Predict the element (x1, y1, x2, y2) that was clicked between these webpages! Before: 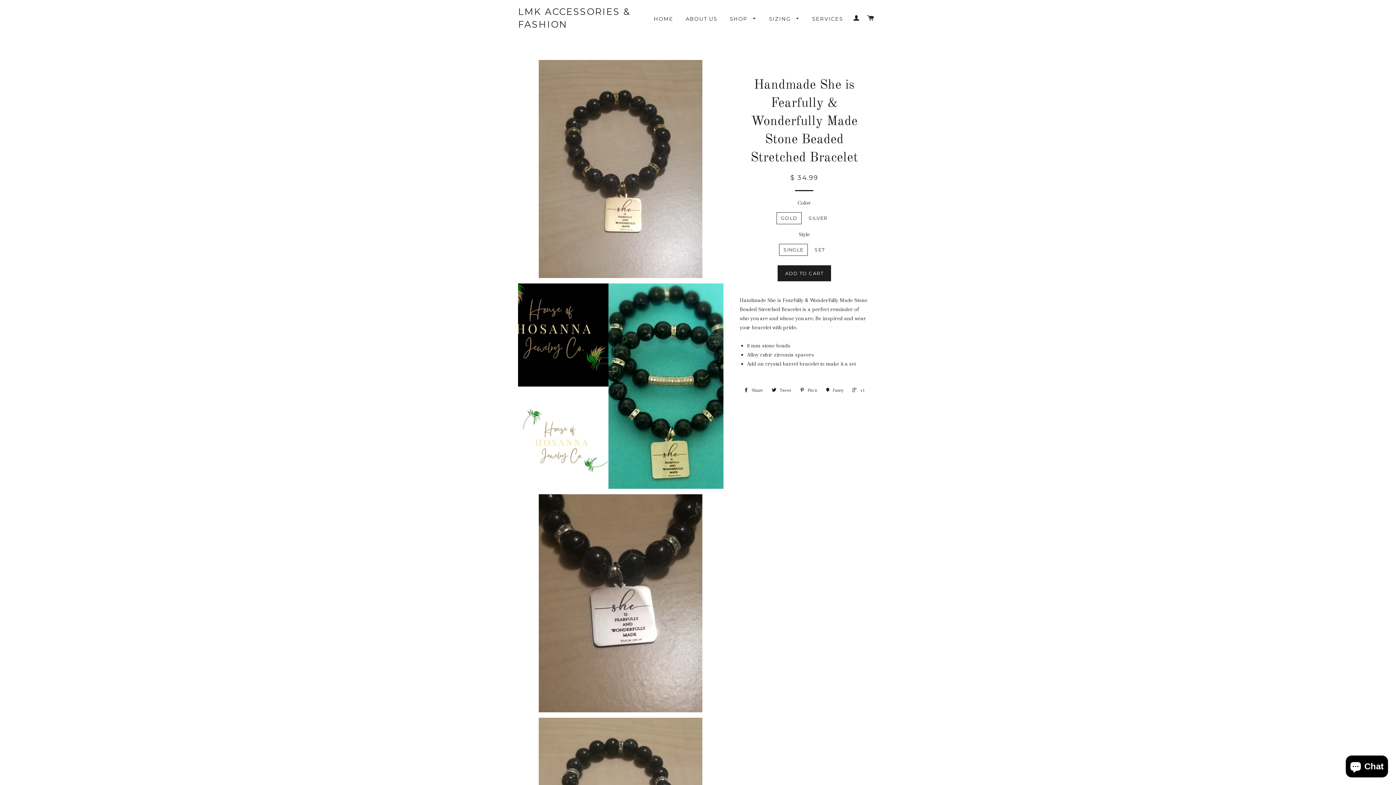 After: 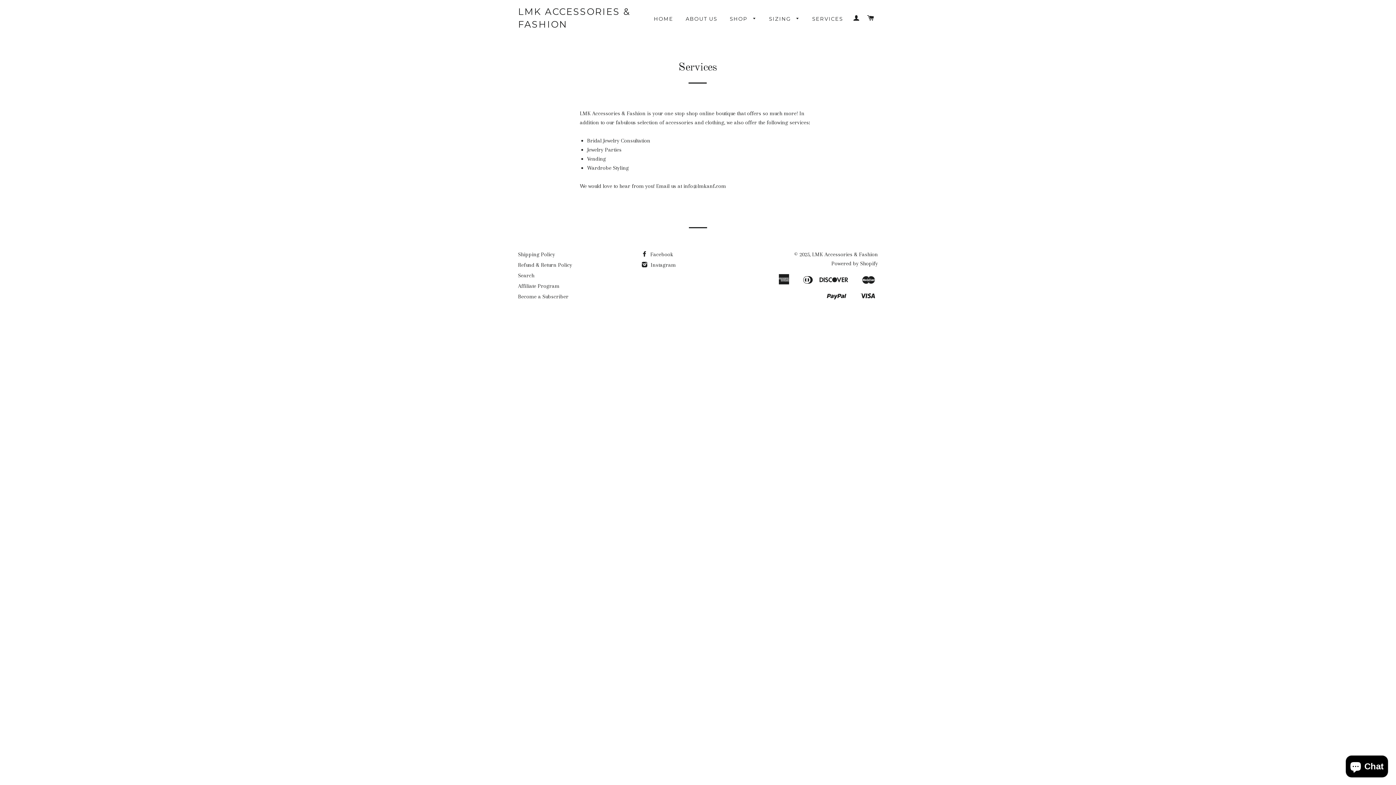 Action: label: SERVICES bbox: (806, 9, 848, 28)